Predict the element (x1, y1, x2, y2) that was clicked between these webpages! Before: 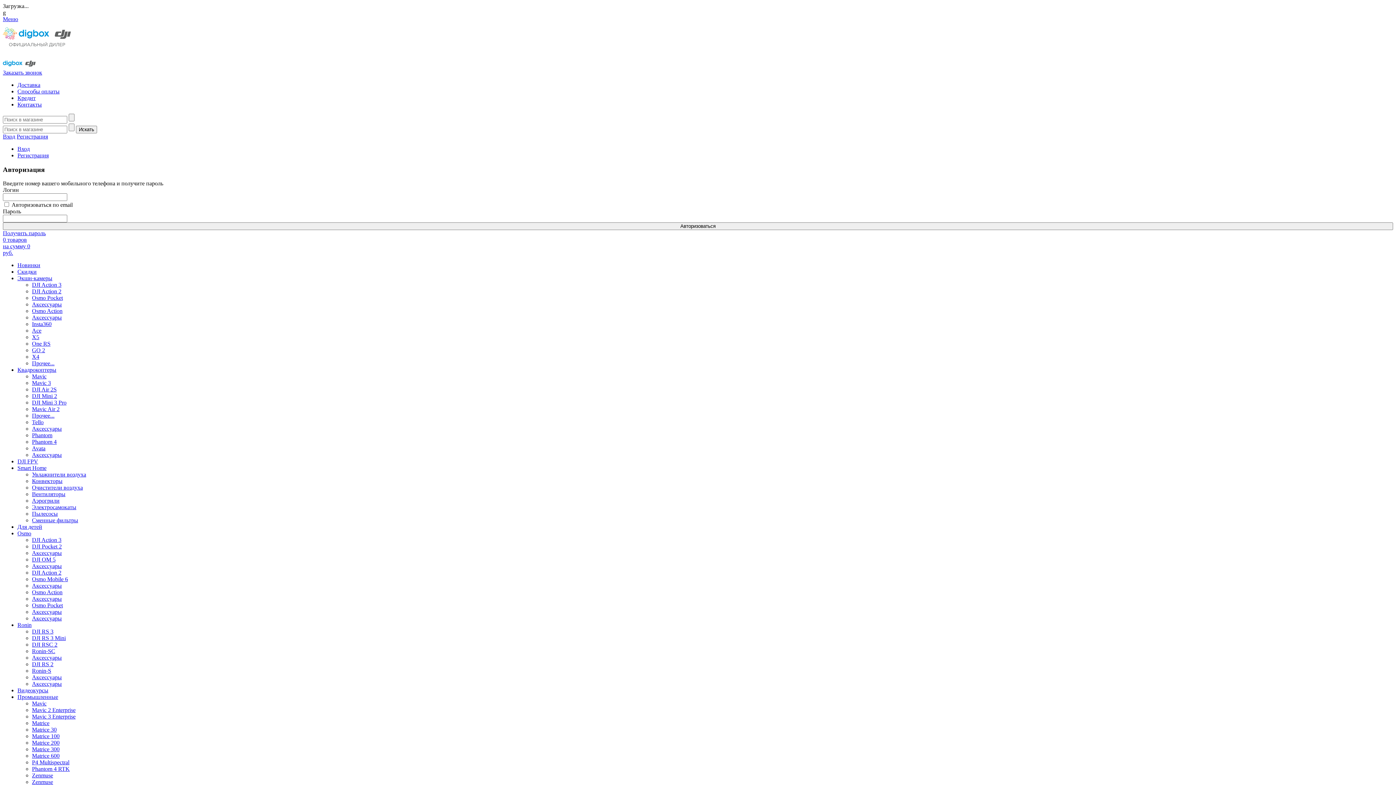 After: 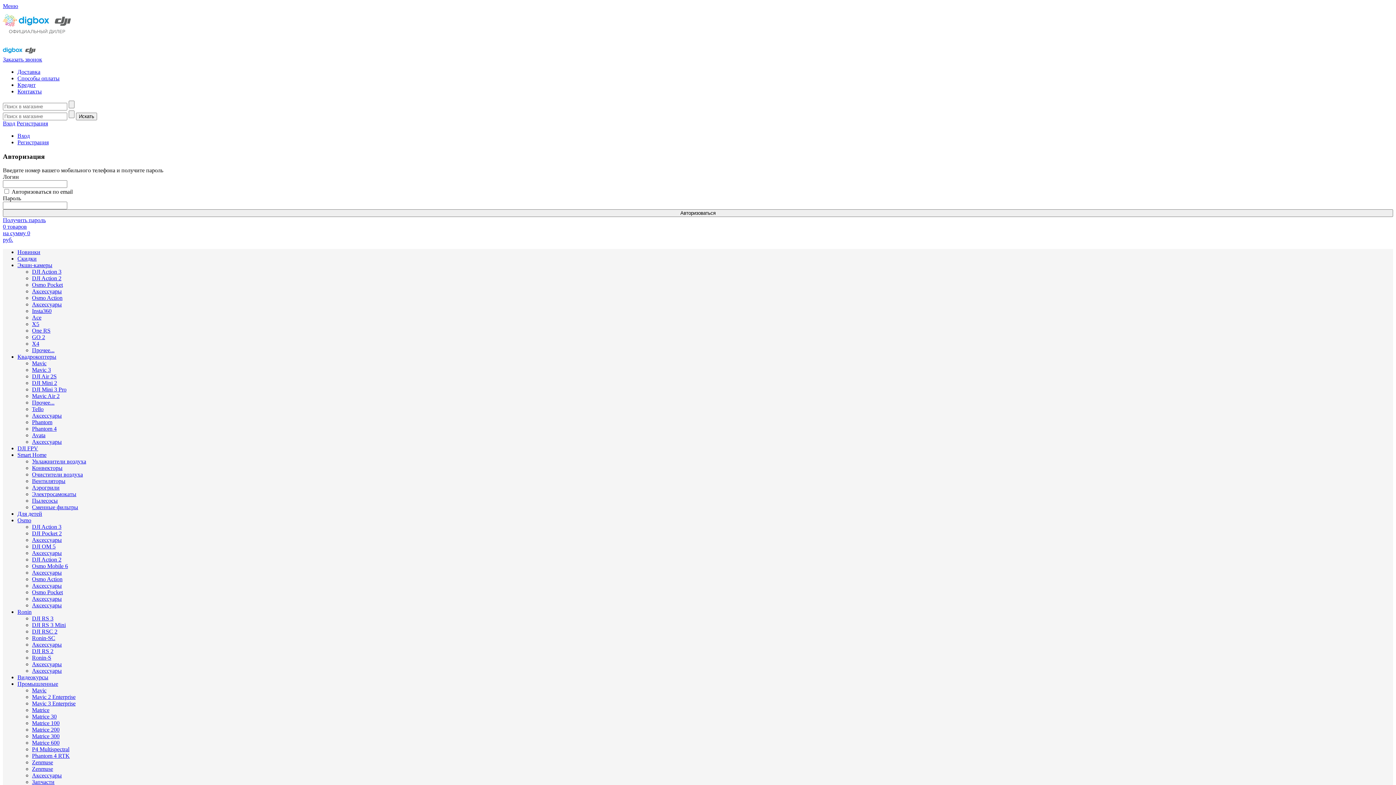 Action: bbox: (32, 740, 59, 746) label: Matrice 200